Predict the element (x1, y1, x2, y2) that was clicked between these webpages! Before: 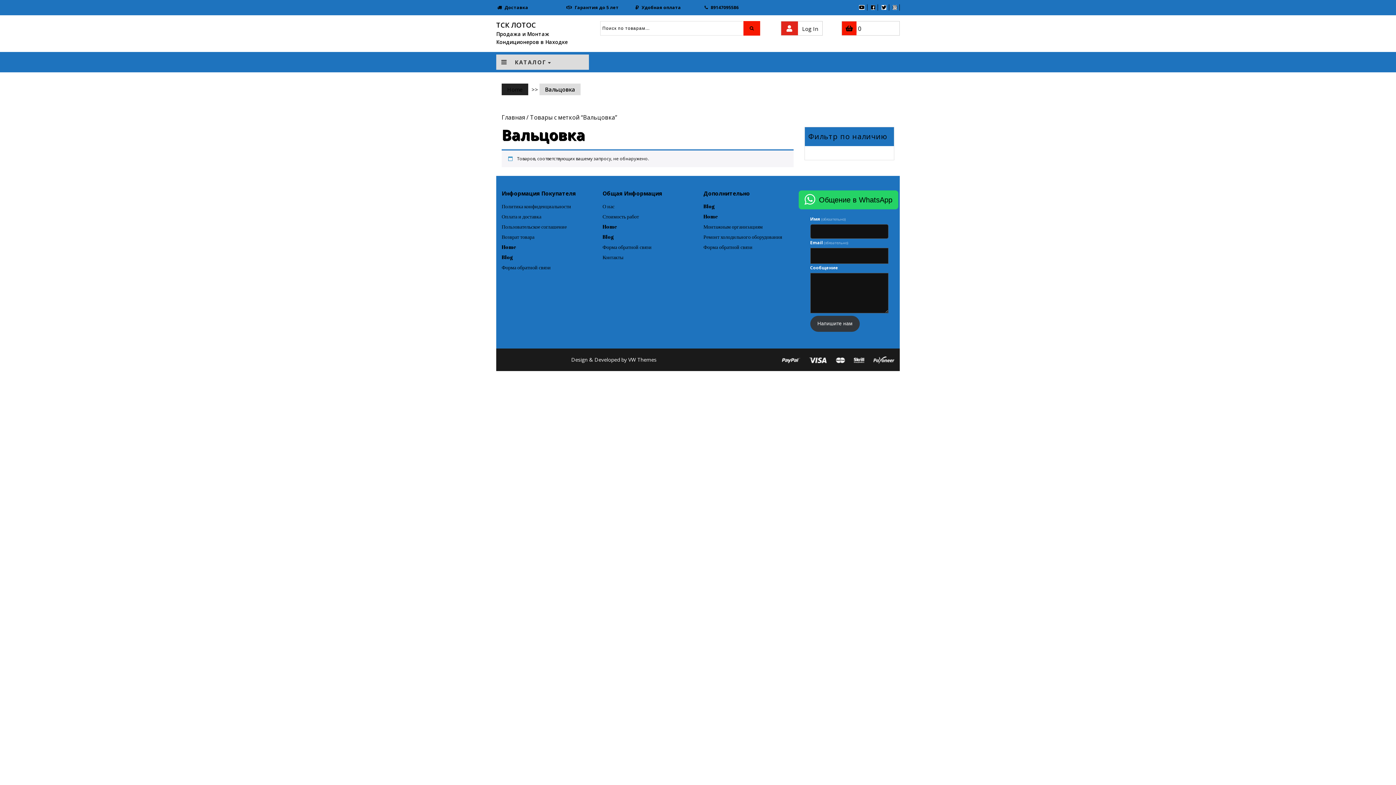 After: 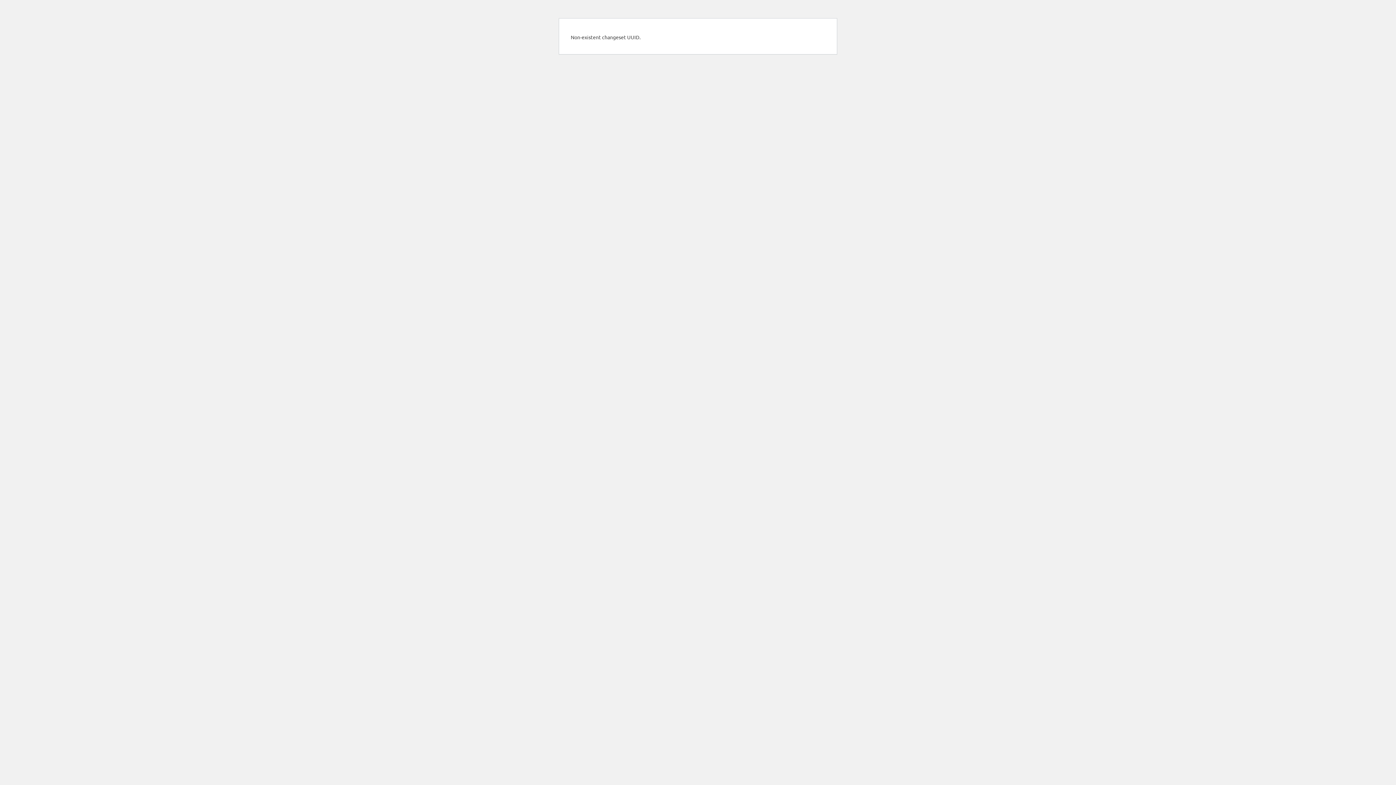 Action: bbox: (504, 4, 528, 10) label: Доставка